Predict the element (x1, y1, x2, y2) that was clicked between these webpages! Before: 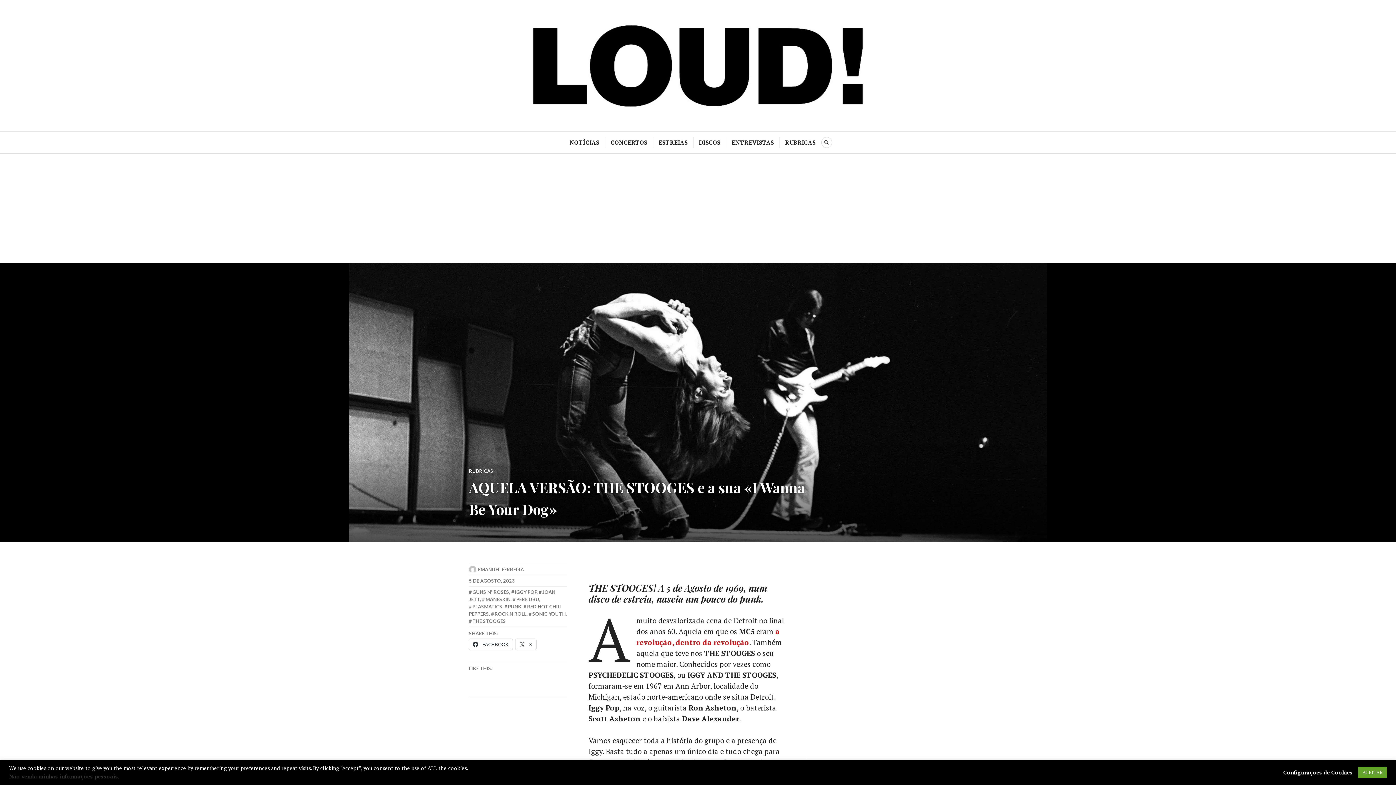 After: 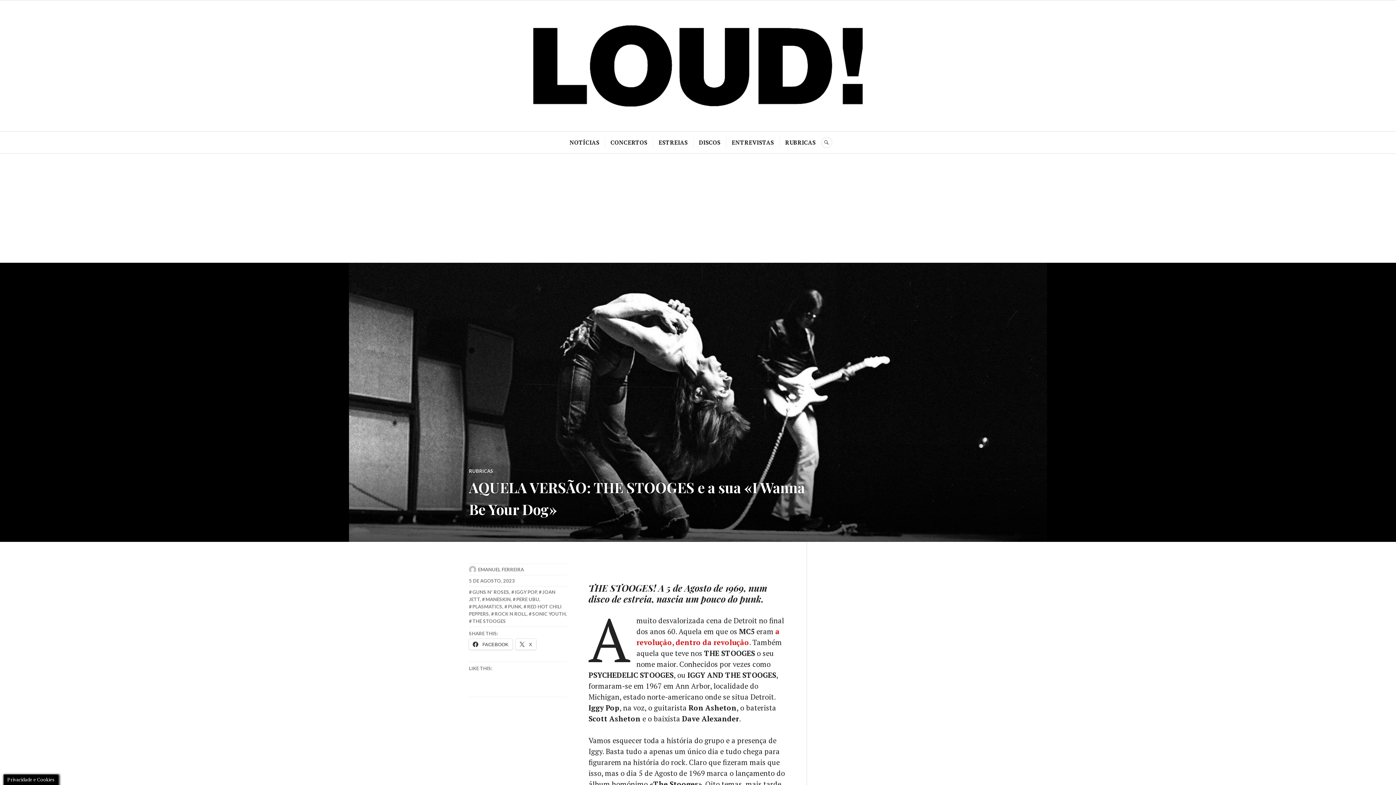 Action: bbox: (1358, 767, 1387, 778) label: ACEITAR